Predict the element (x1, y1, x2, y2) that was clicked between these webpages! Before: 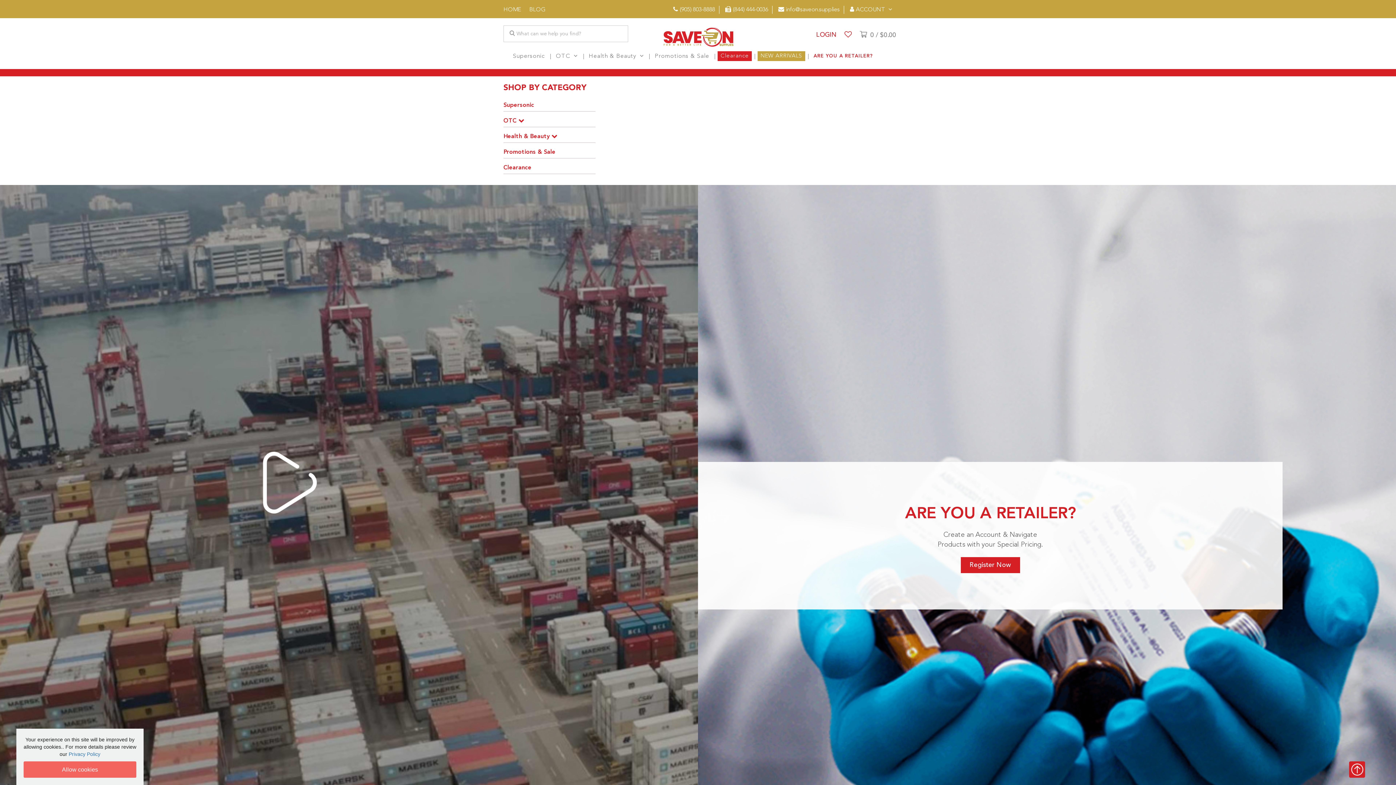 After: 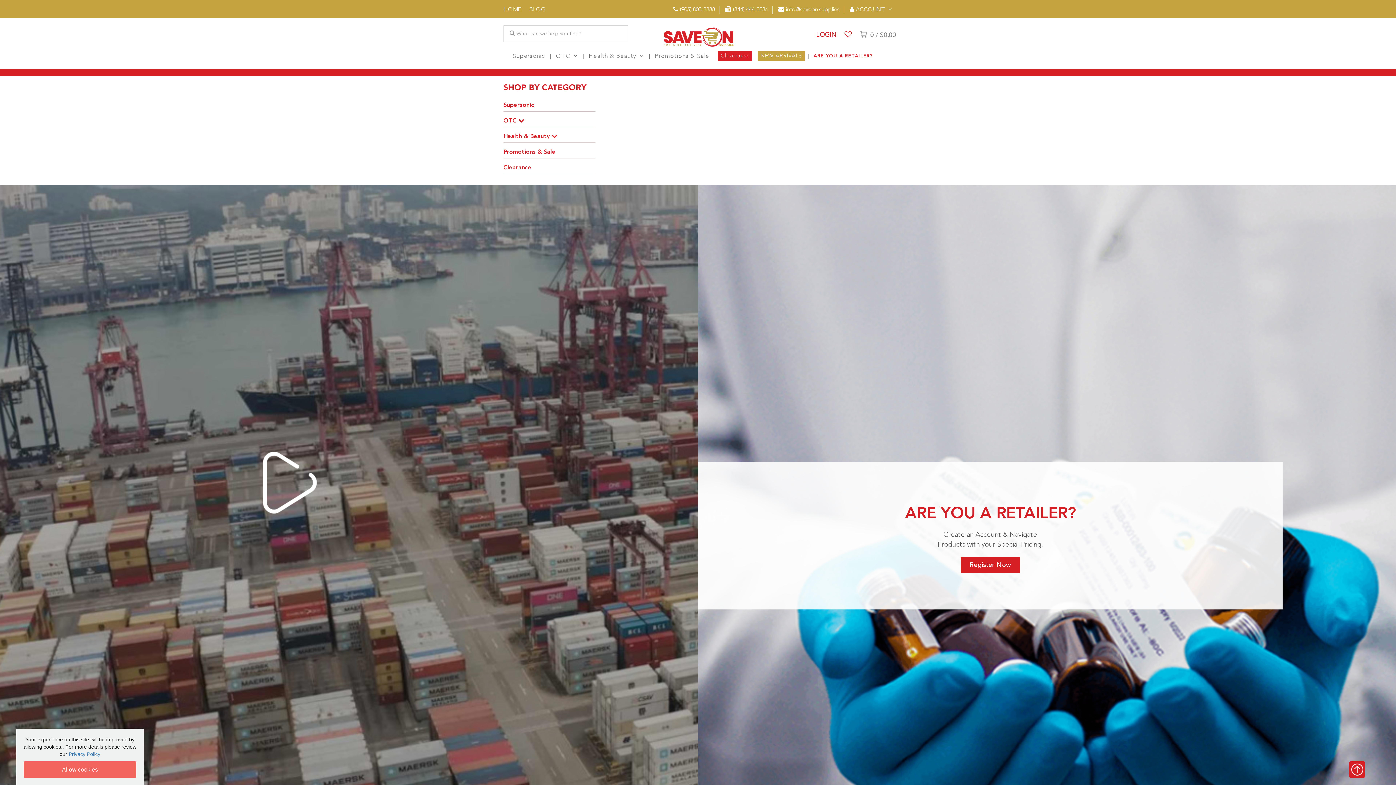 Action: label: (905) 803-8888 bbox: (671, 1, 715, 12)